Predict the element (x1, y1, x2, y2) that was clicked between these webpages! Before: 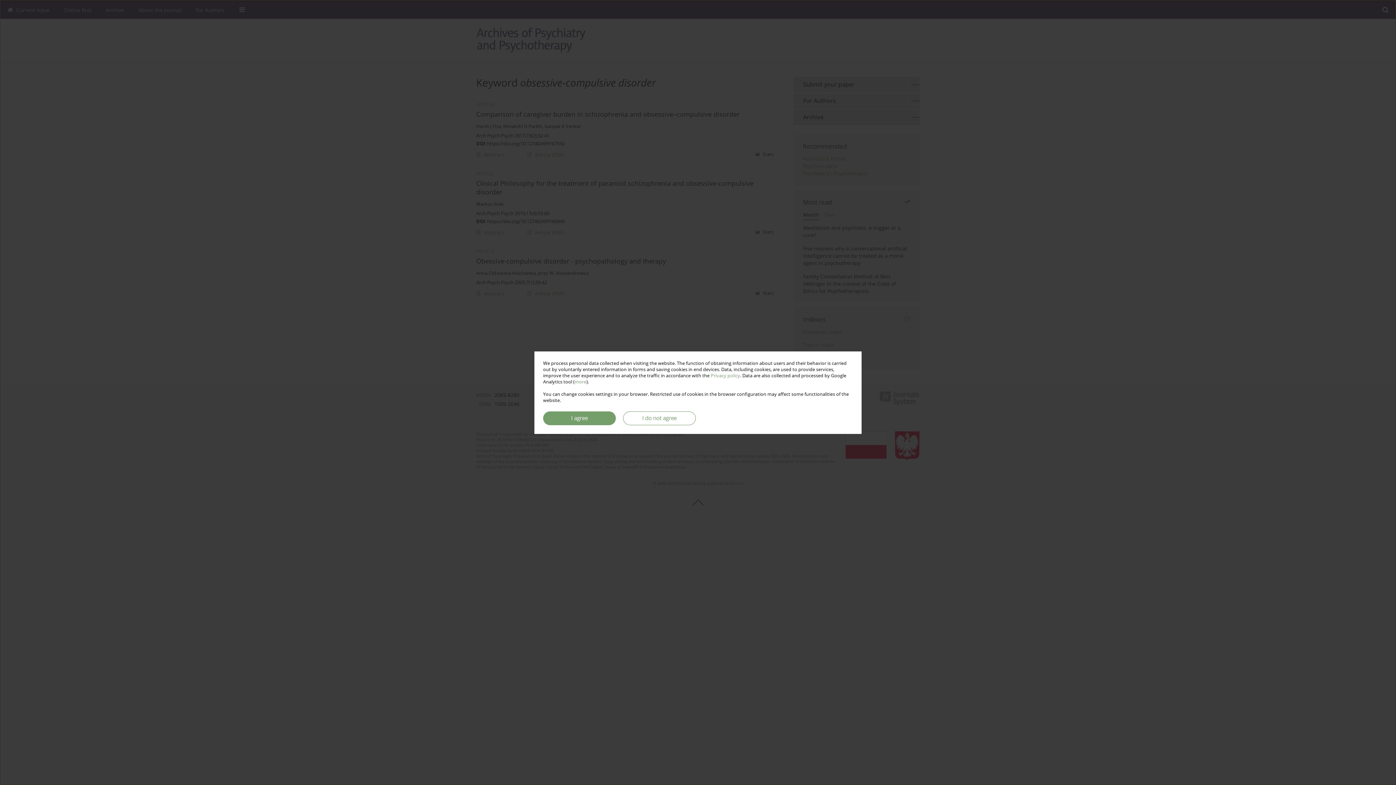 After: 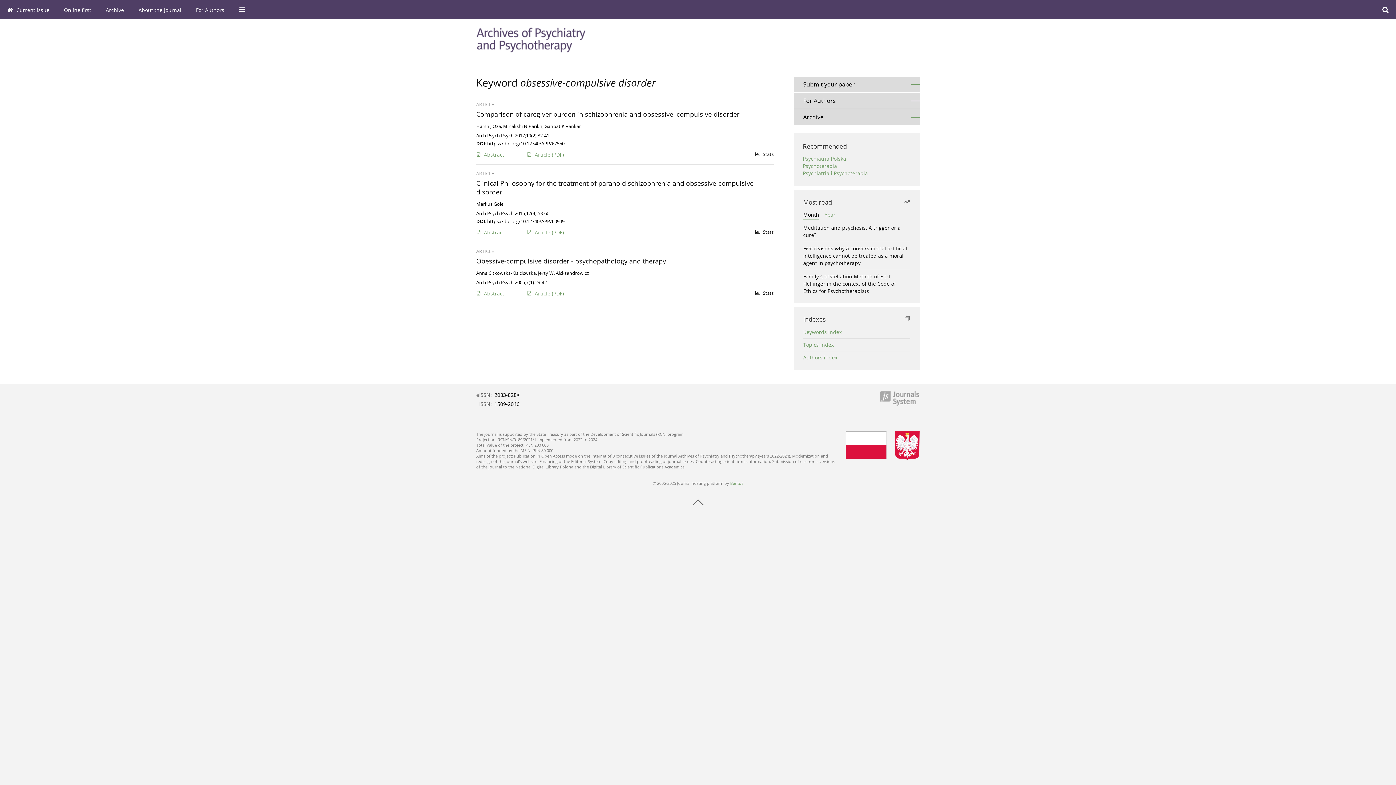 Action: label: I agree bbox: (543, 411, 616, 425)